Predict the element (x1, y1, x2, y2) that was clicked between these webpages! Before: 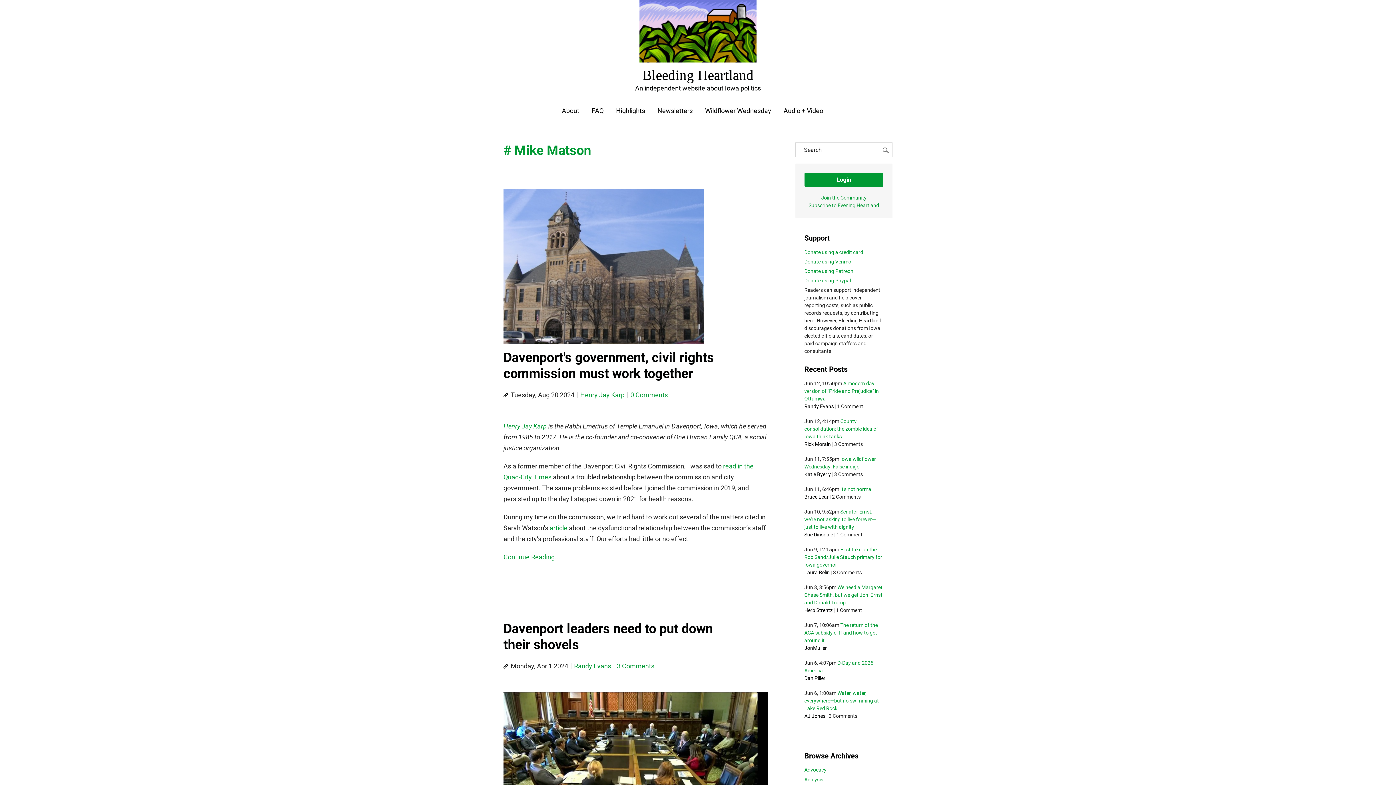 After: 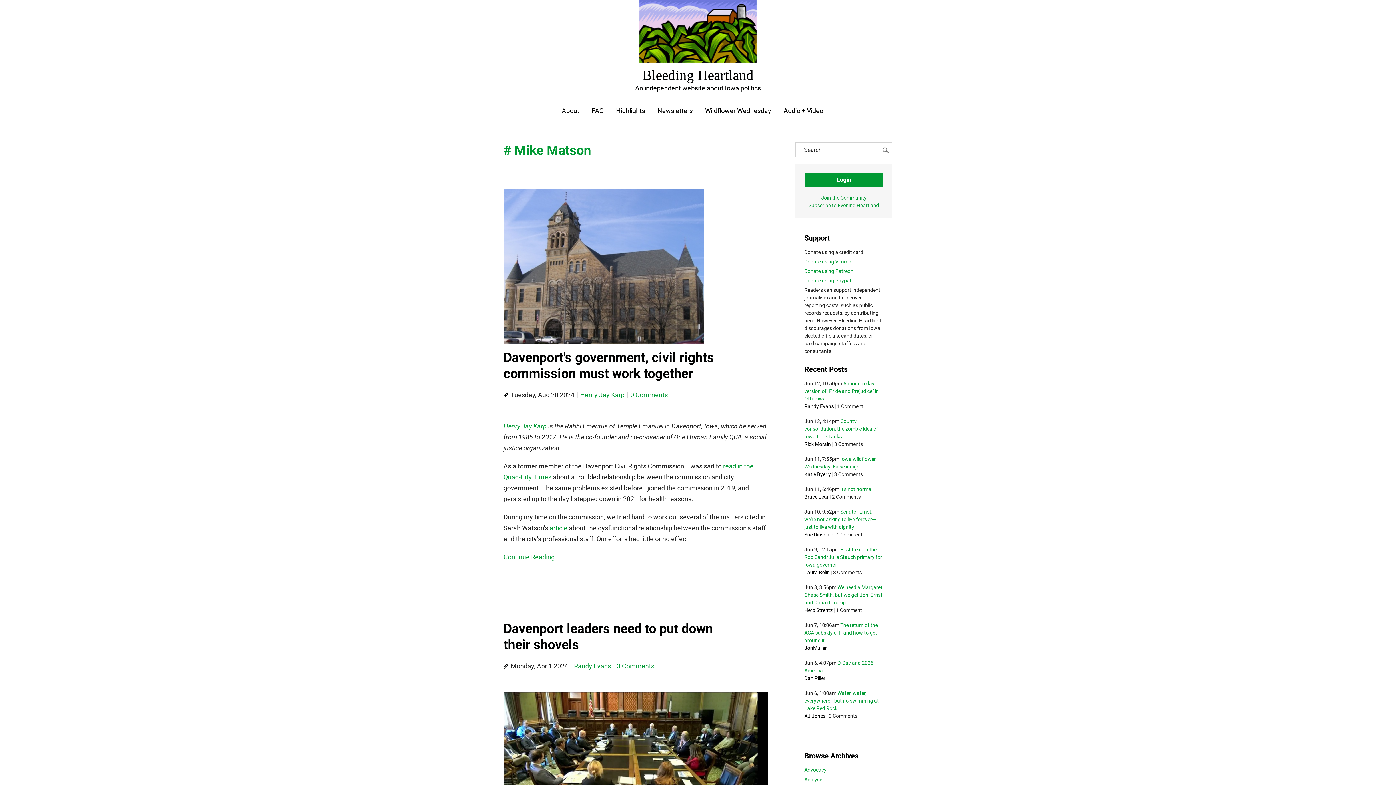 Action: label: Donate using a credit card bbox: (804, 249, 863, 255)